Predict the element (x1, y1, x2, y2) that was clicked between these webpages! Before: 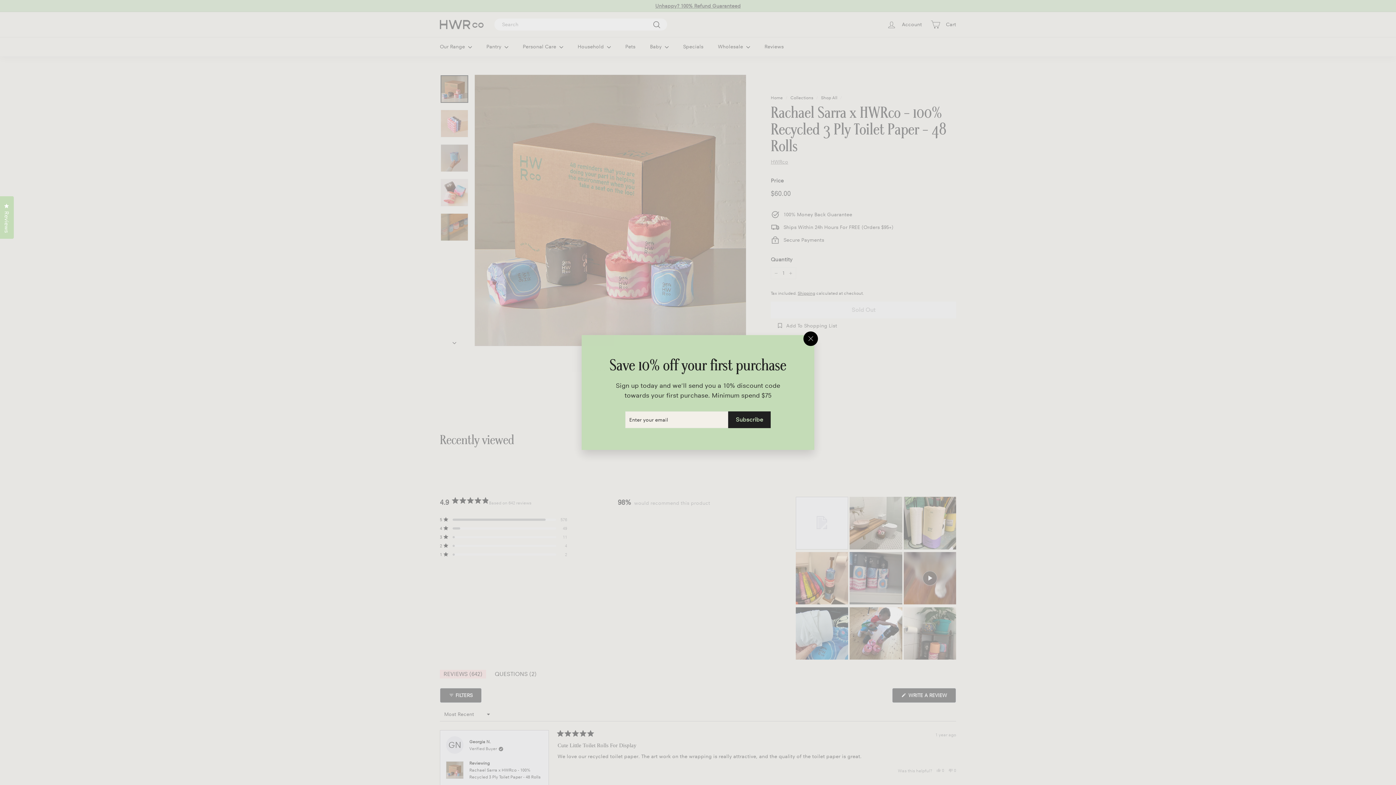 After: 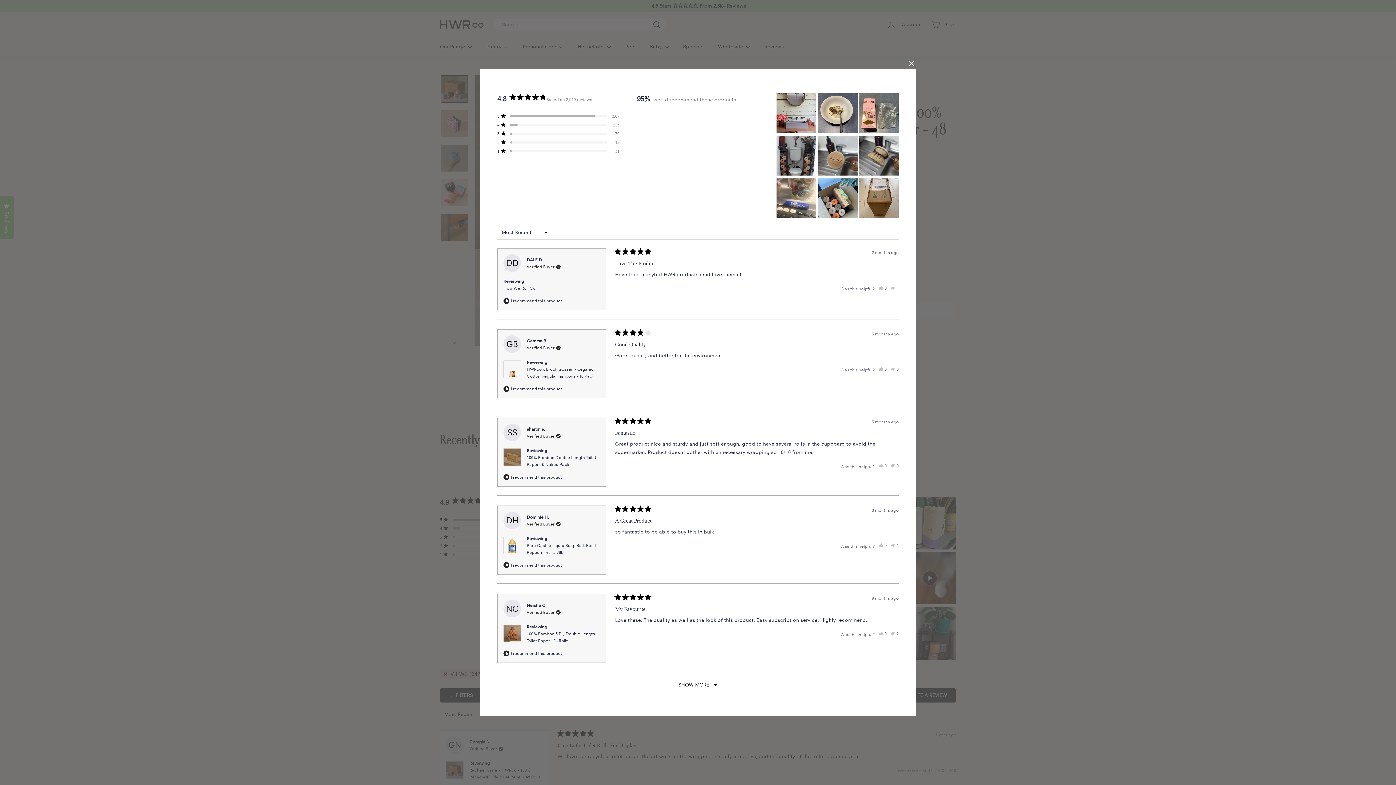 Action: bbox: (0, 196, 13, 238) label: Reviews
Click to open the reviews dialog